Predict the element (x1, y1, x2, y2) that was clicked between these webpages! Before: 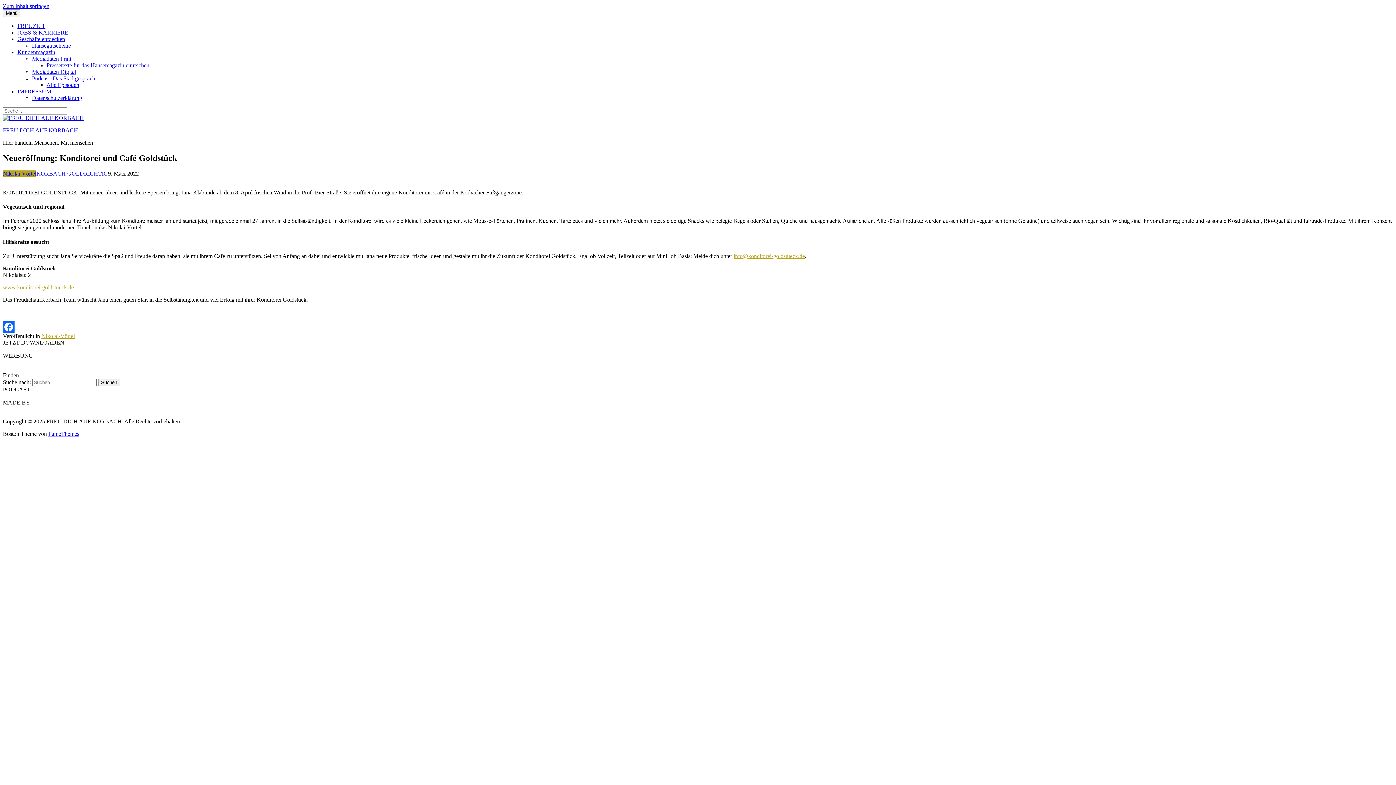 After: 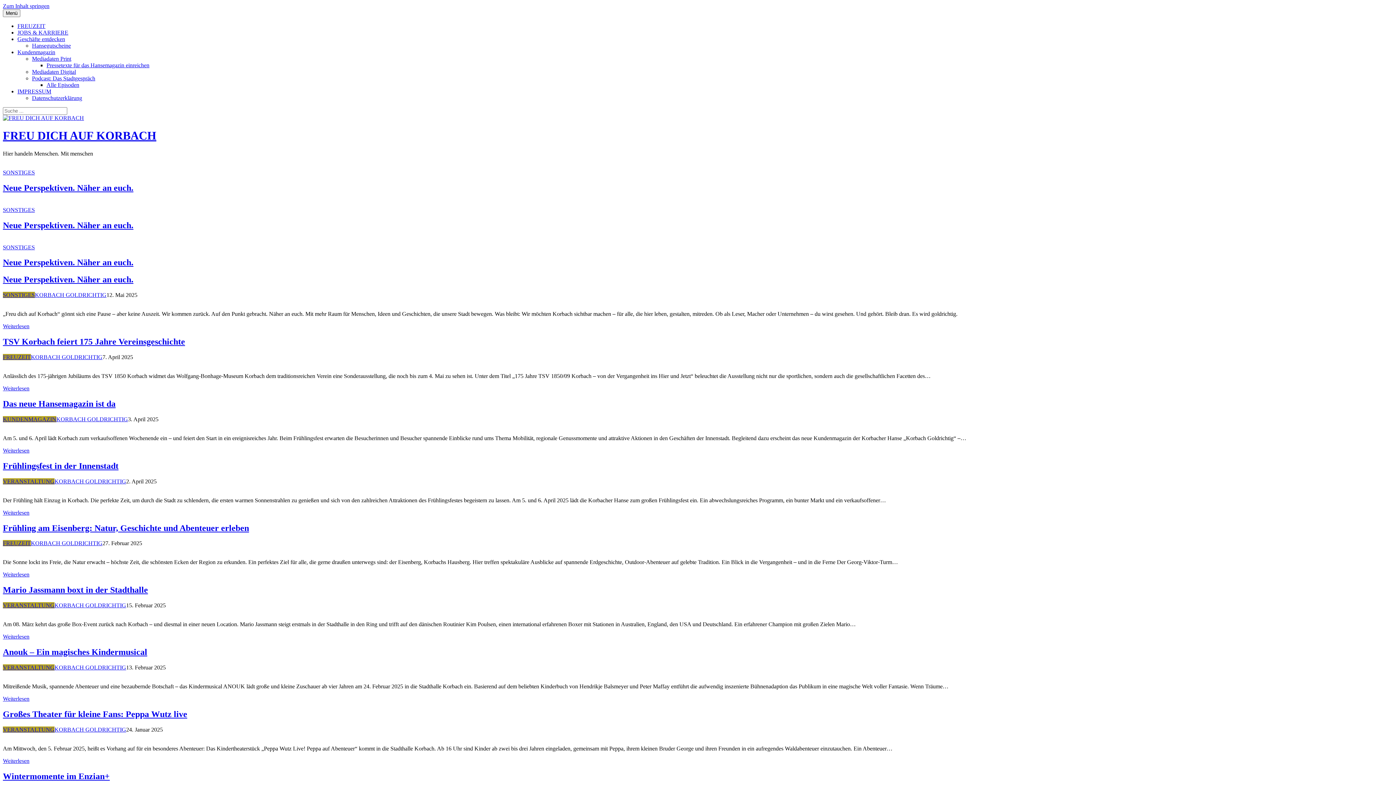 Action: bbox: (2, 114, 84, 121)